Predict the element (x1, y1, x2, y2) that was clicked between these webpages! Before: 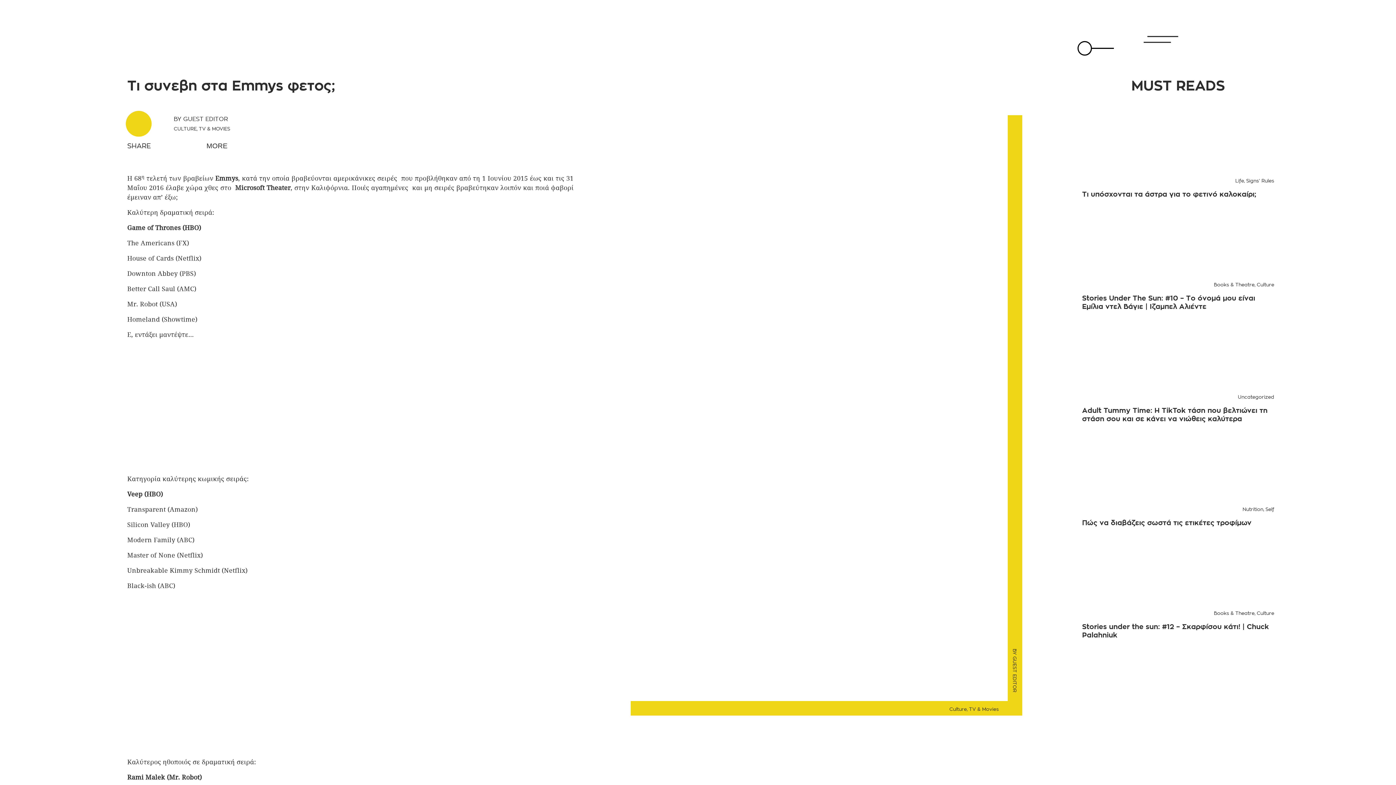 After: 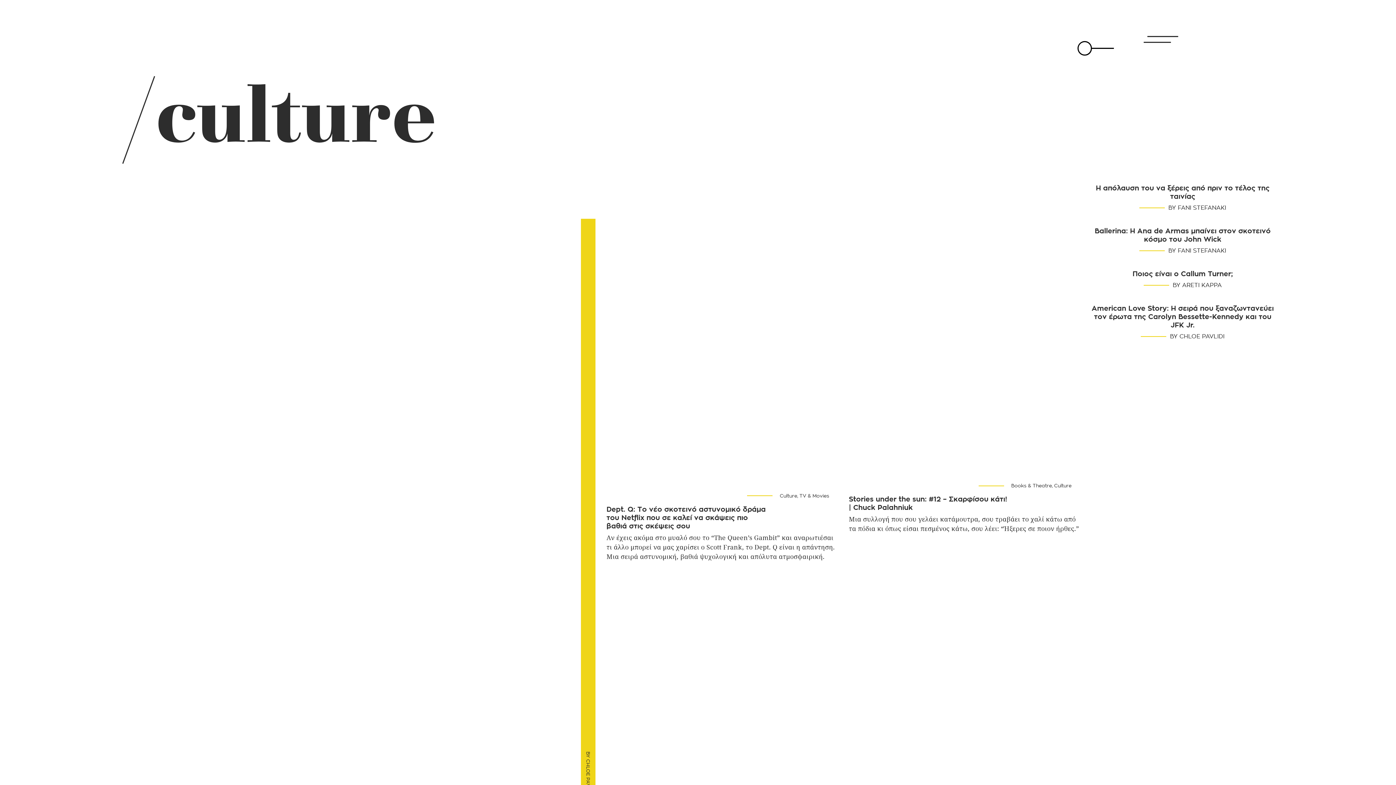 Action: bbox: (949, 707, 969, 712) label: Culture, 